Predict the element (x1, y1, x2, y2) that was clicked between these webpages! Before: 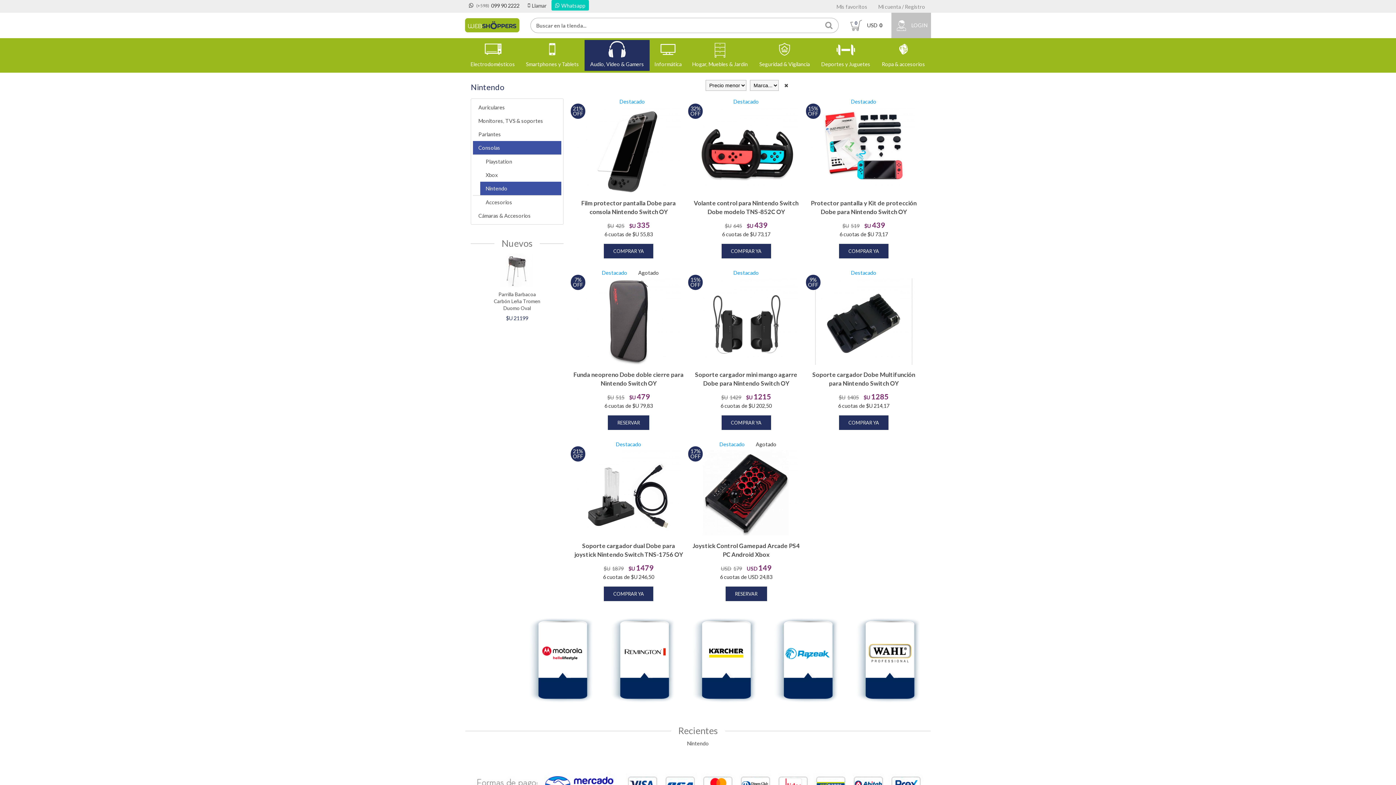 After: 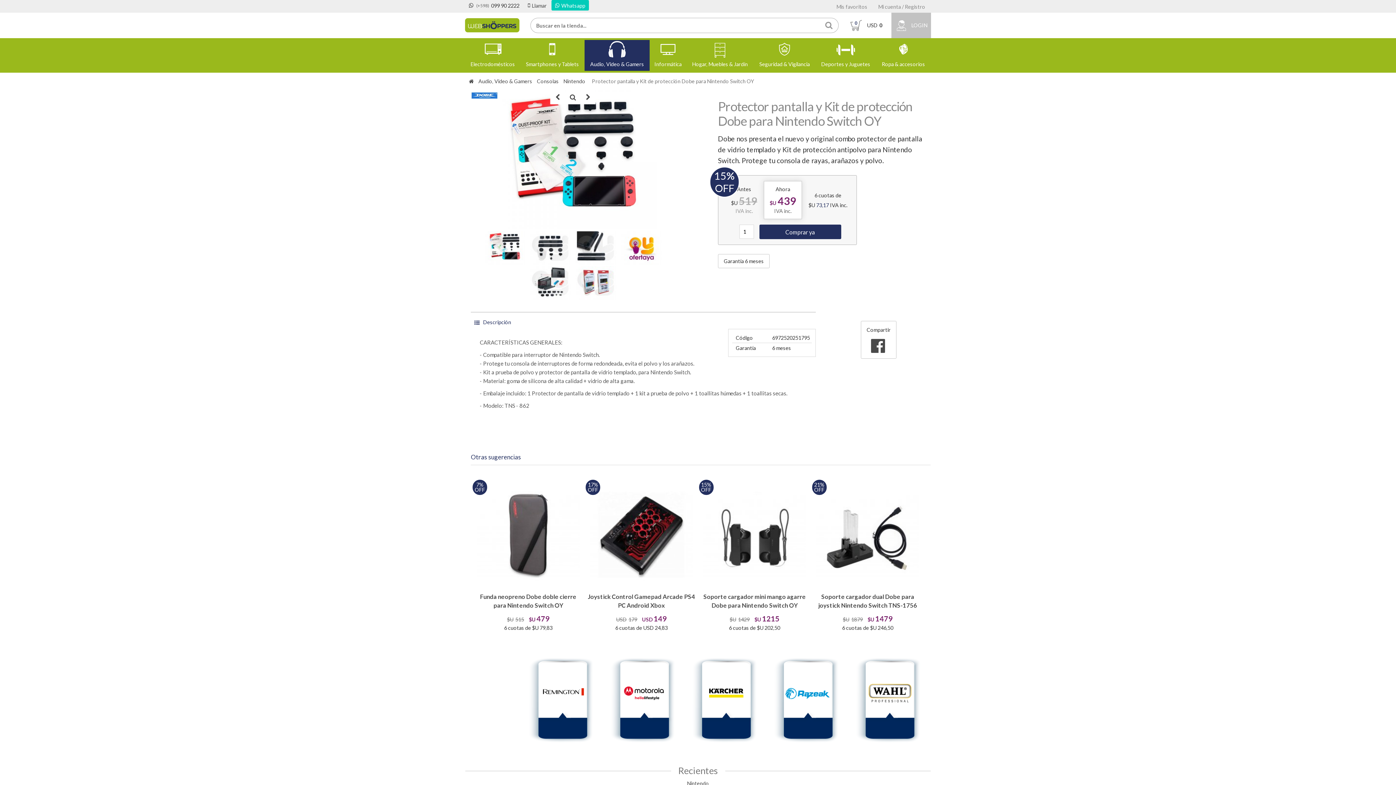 Action: bbox: (812, 107, 915, 193)